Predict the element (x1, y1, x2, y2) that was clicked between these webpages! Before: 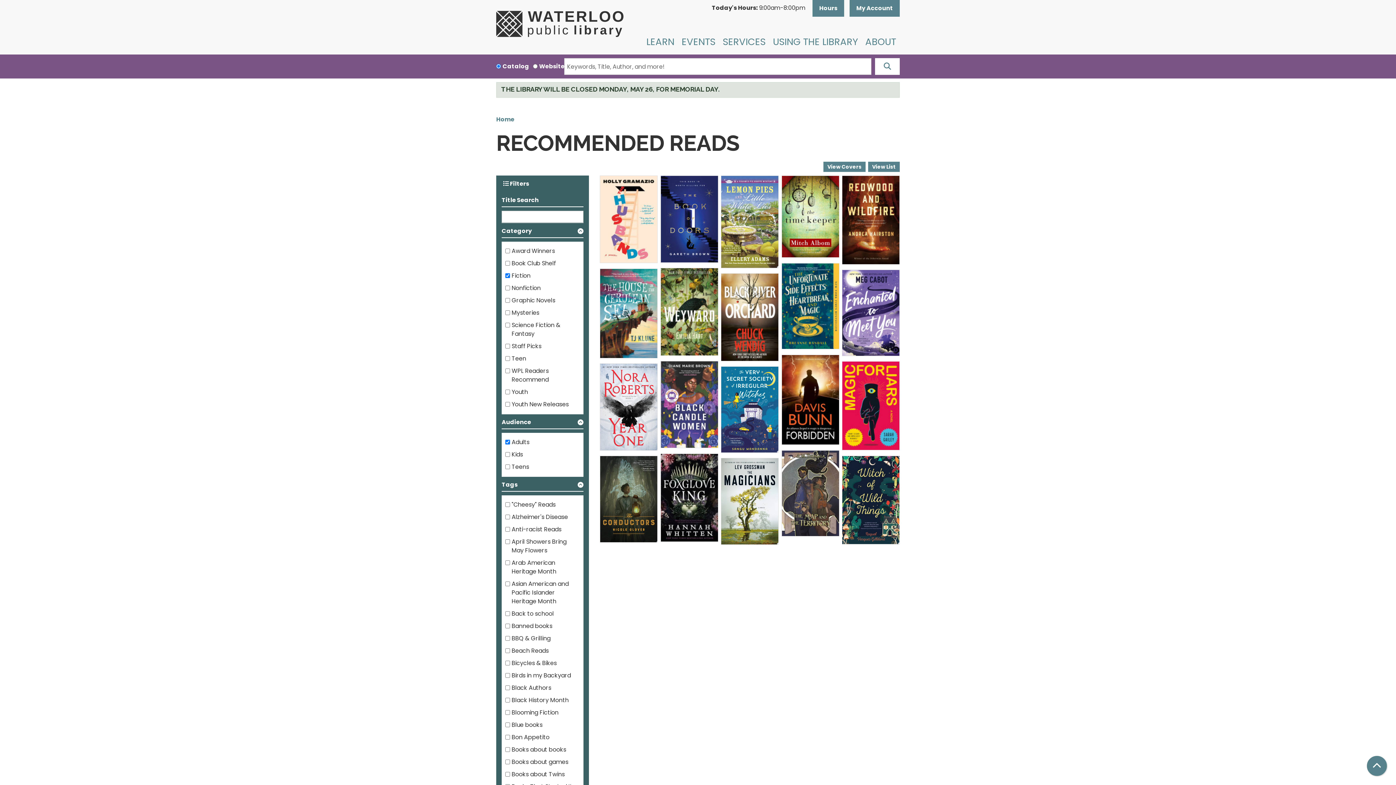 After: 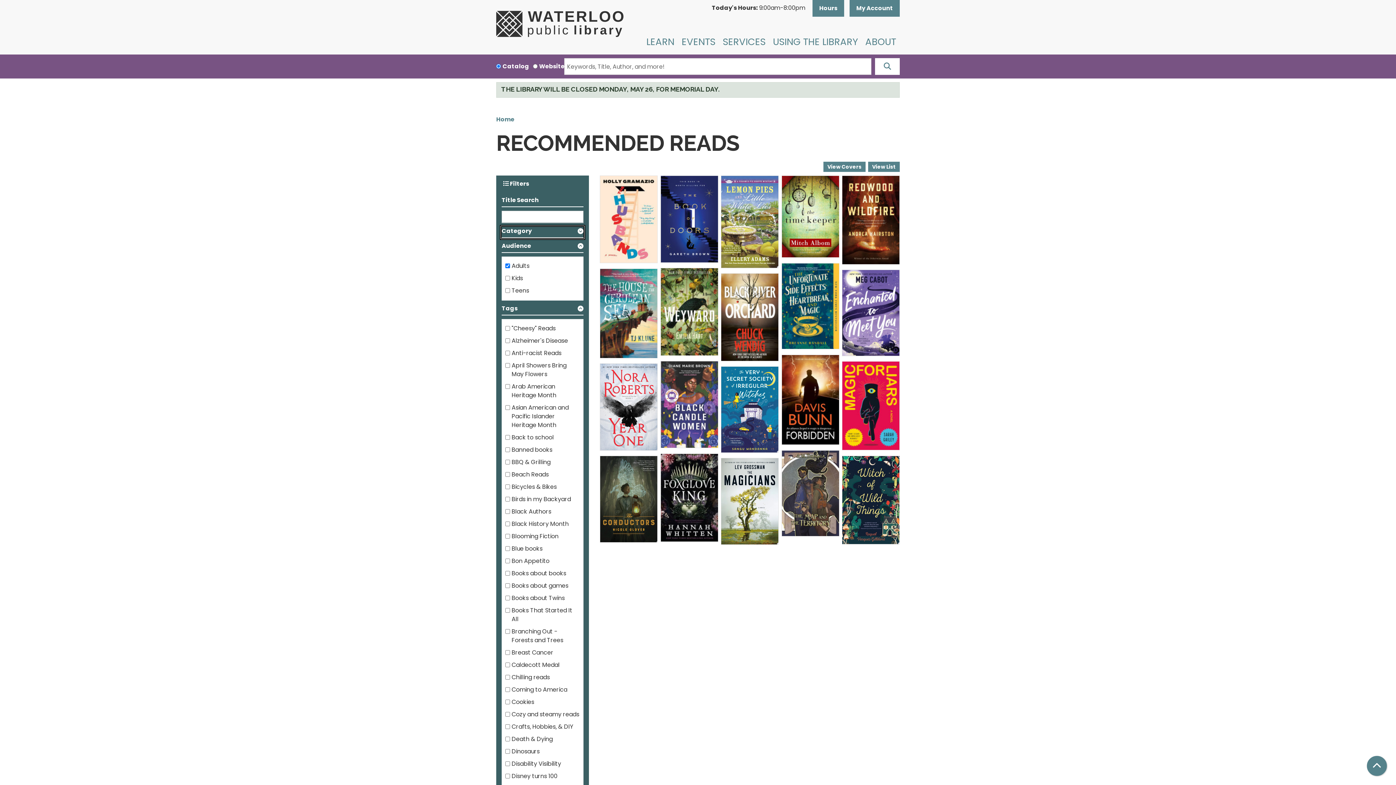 Action: label: Category bbox: (501, 226, 583, 238)